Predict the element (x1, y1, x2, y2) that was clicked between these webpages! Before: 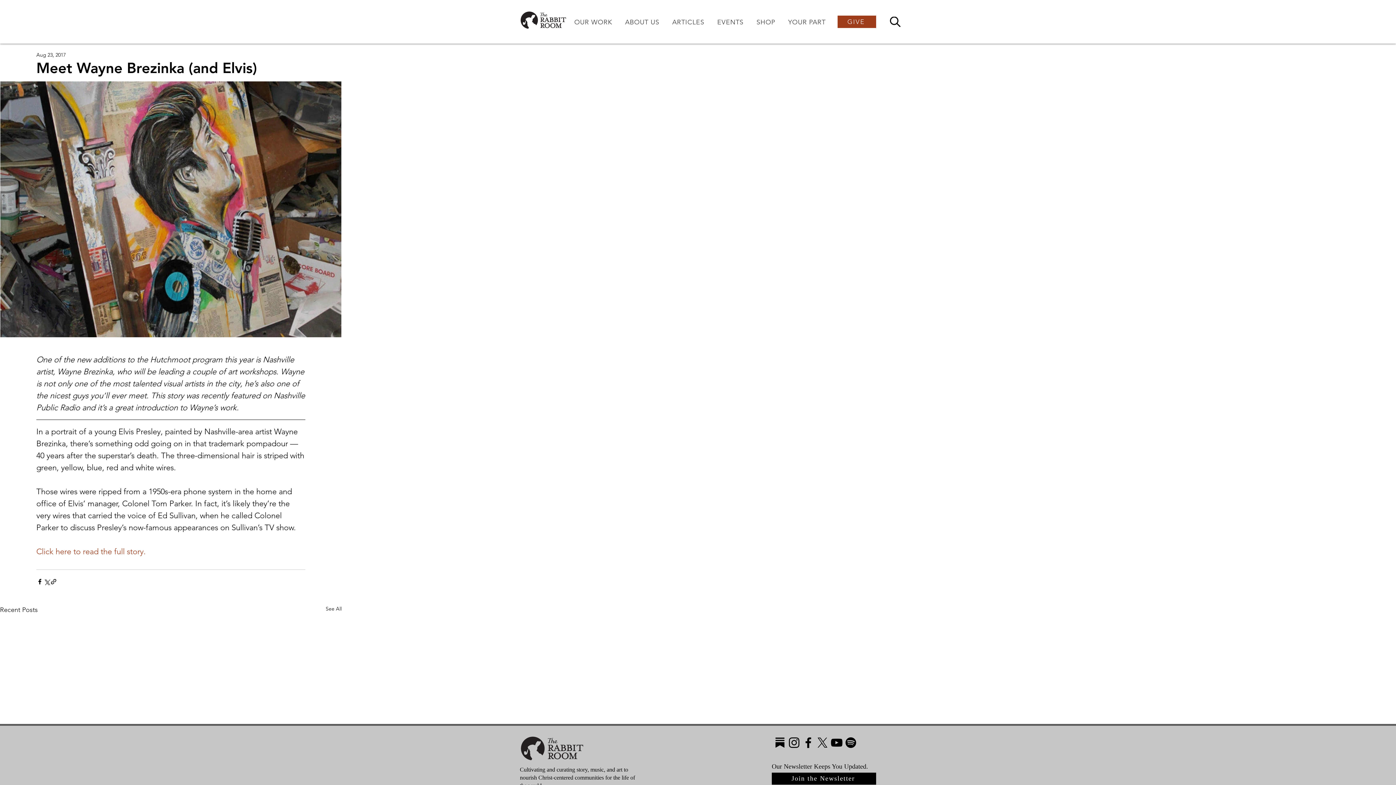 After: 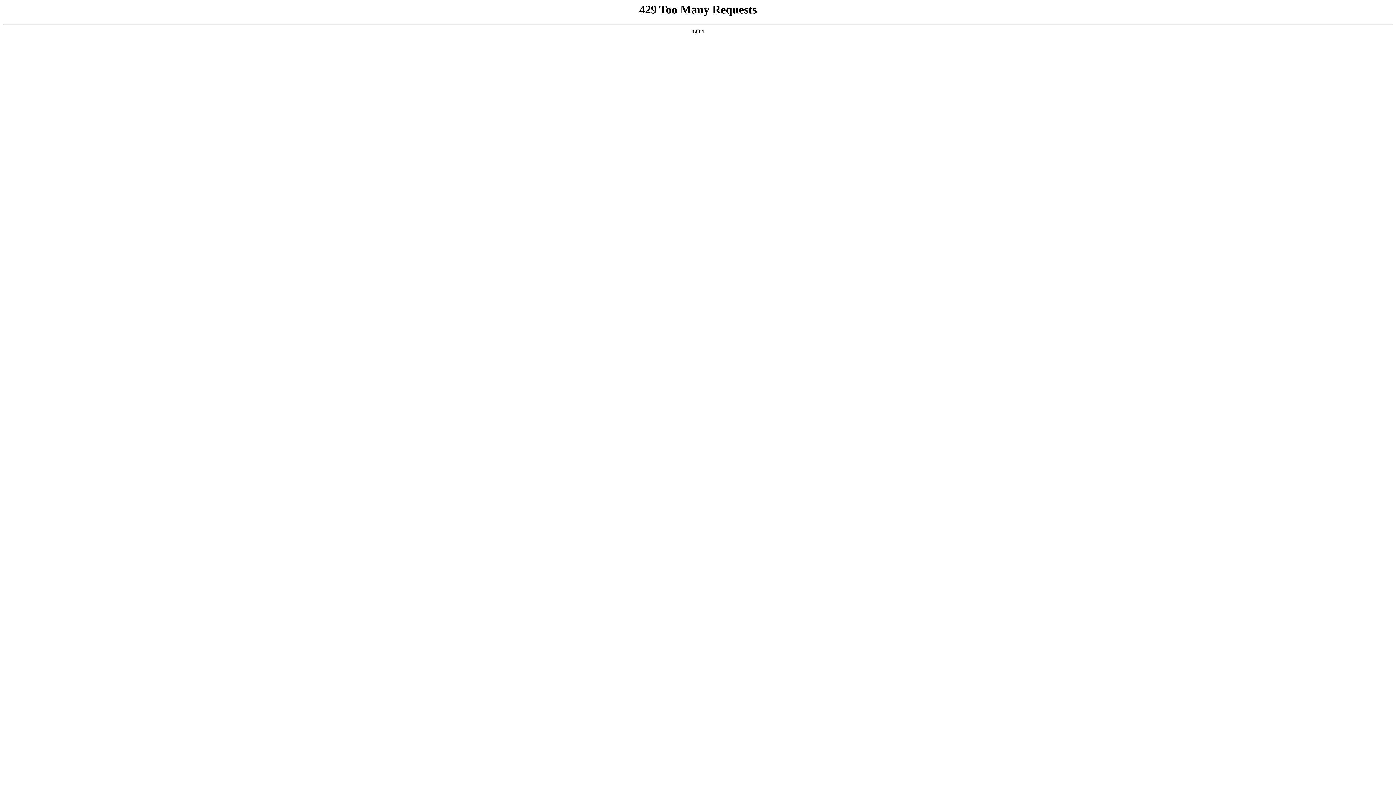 Action: bbox: (36, 546, 145, 556) label: Click here to read the full story.